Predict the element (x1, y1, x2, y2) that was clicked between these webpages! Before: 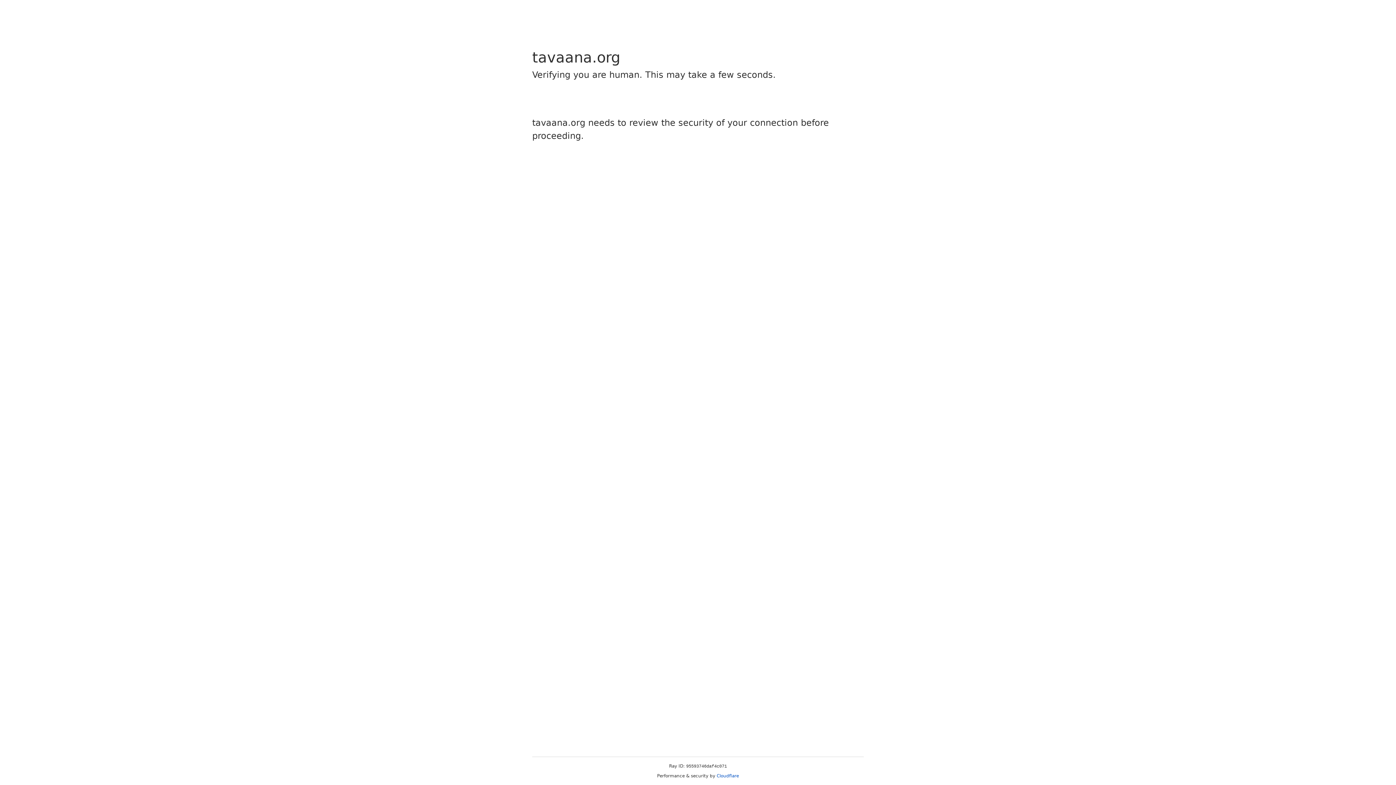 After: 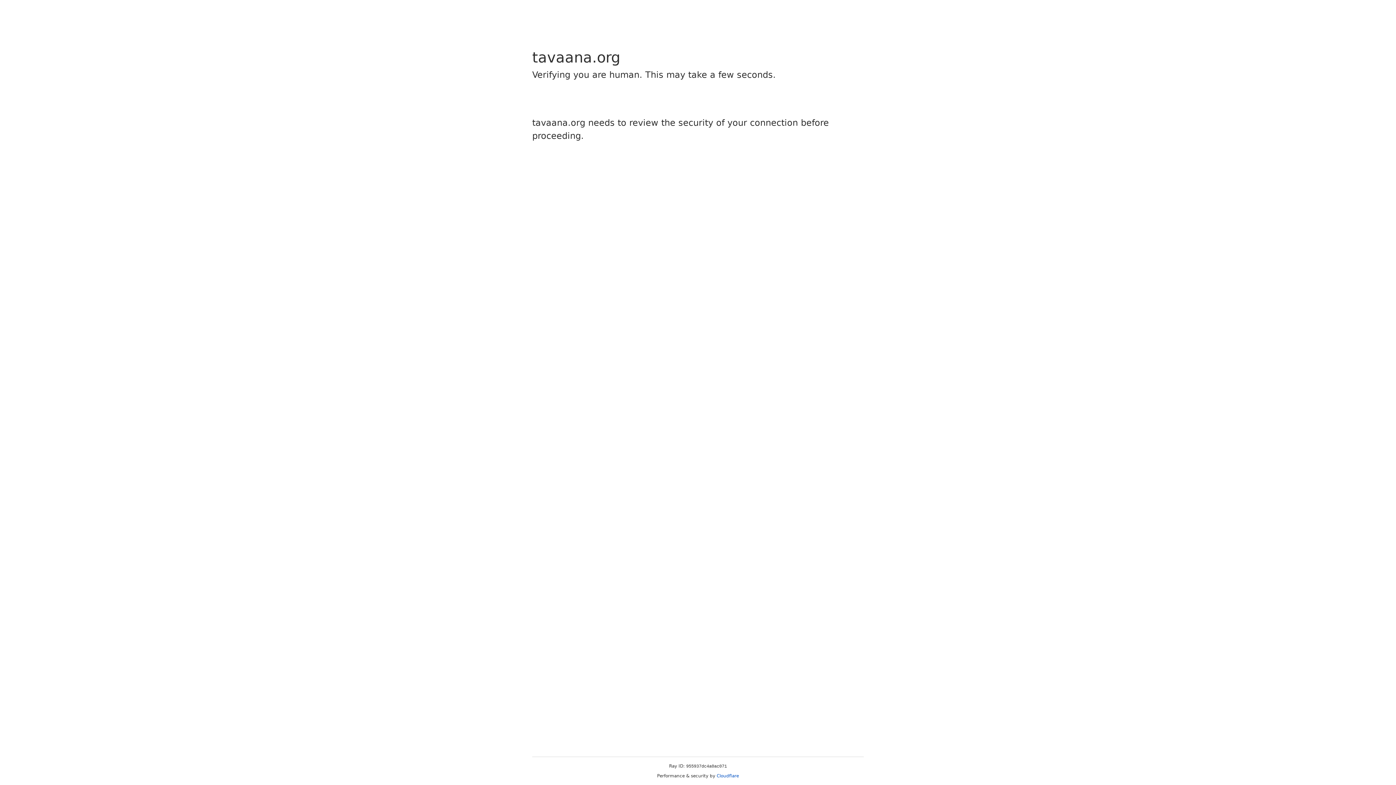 Action: bbox: (716, 773, 739, 778) label: Cloudflare